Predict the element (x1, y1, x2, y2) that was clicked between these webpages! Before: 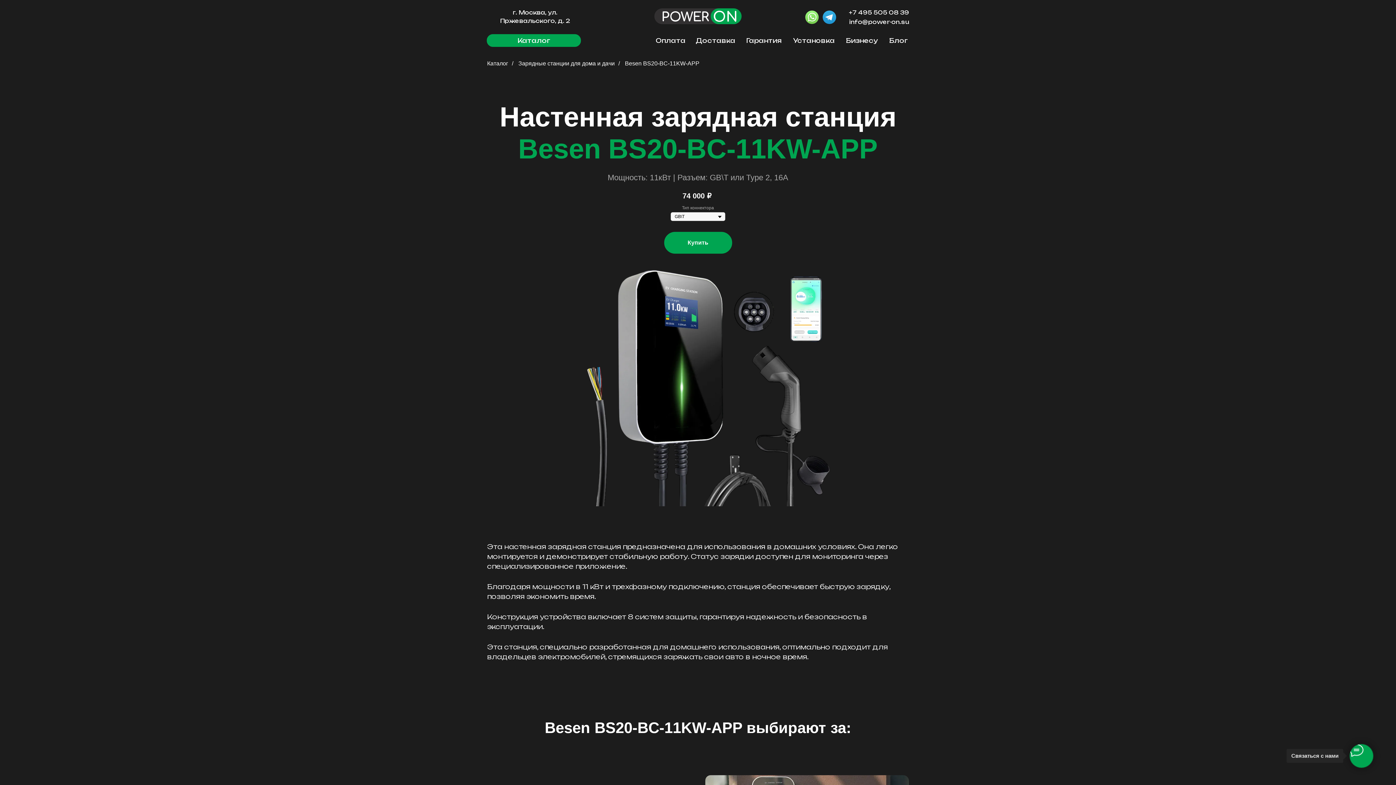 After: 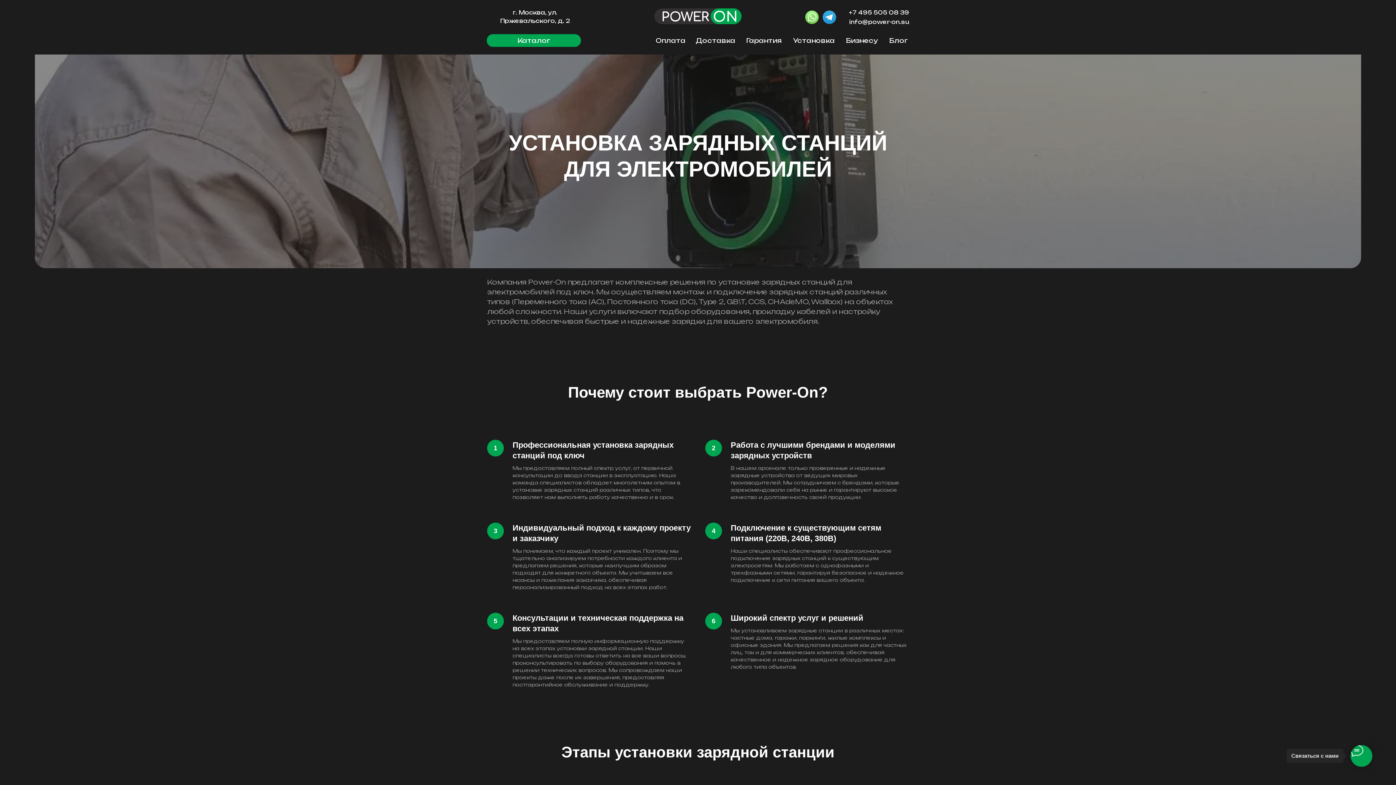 Action: label: Установка bbox: (793, 36, 835, 44)